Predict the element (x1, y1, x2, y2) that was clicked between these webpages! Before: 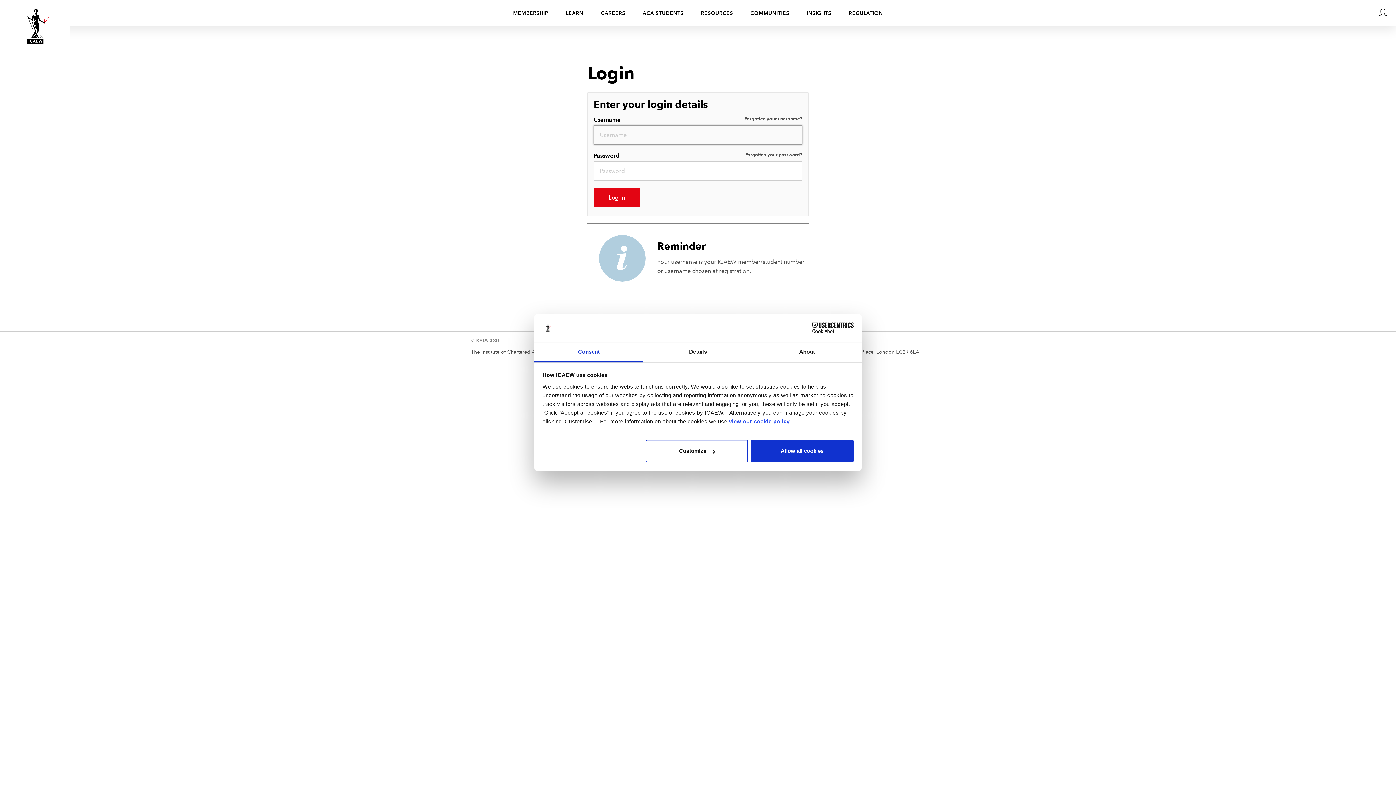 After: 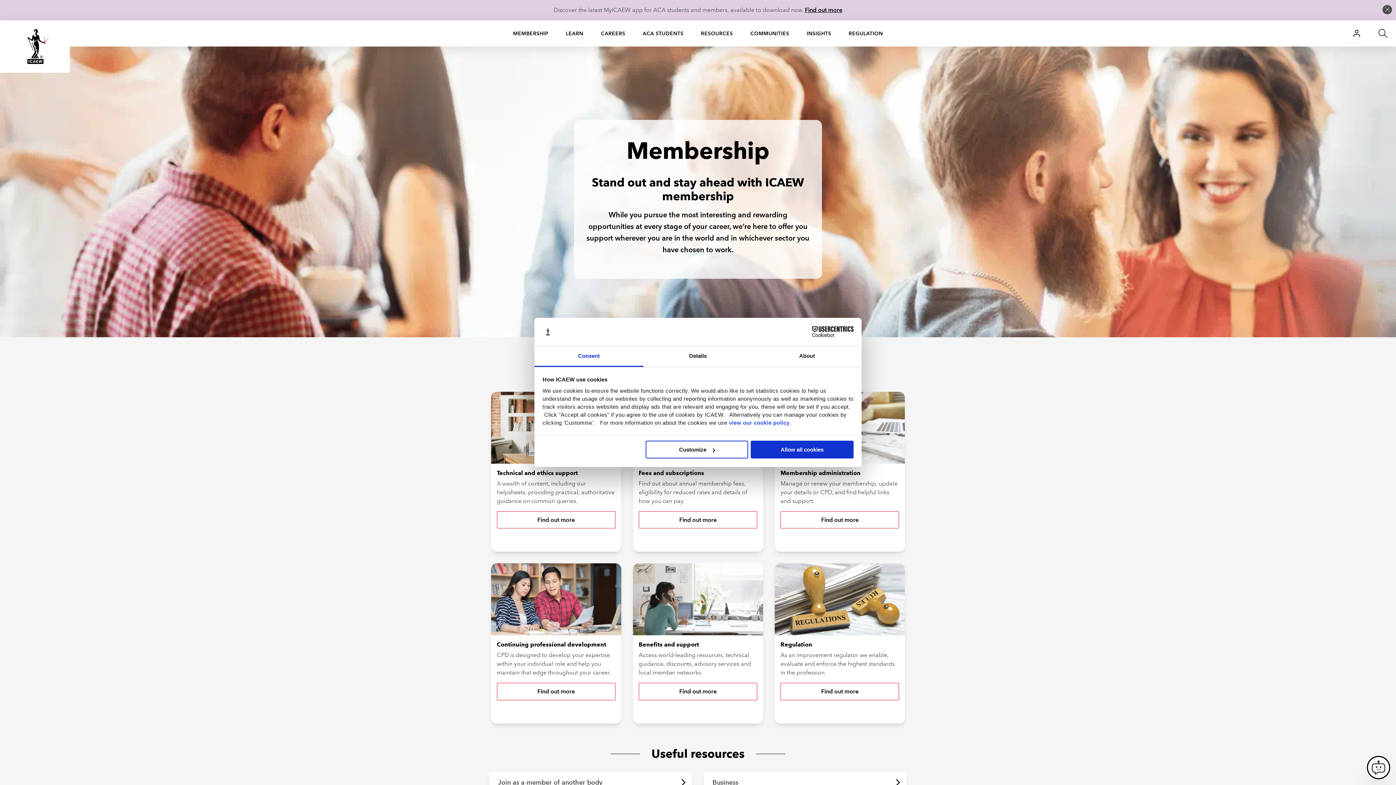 Action: label: MEMBERSHIP bbox: (504, 0, 557, 26)